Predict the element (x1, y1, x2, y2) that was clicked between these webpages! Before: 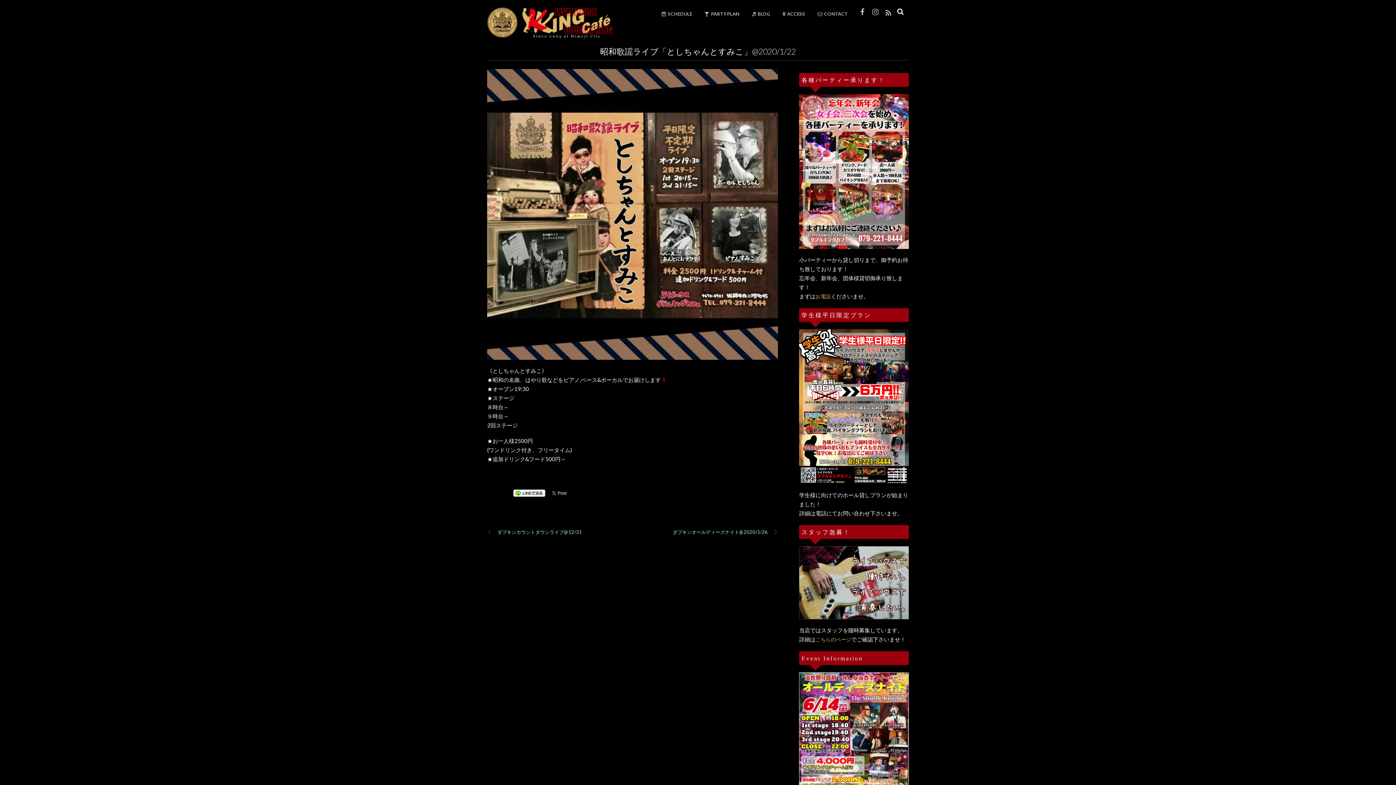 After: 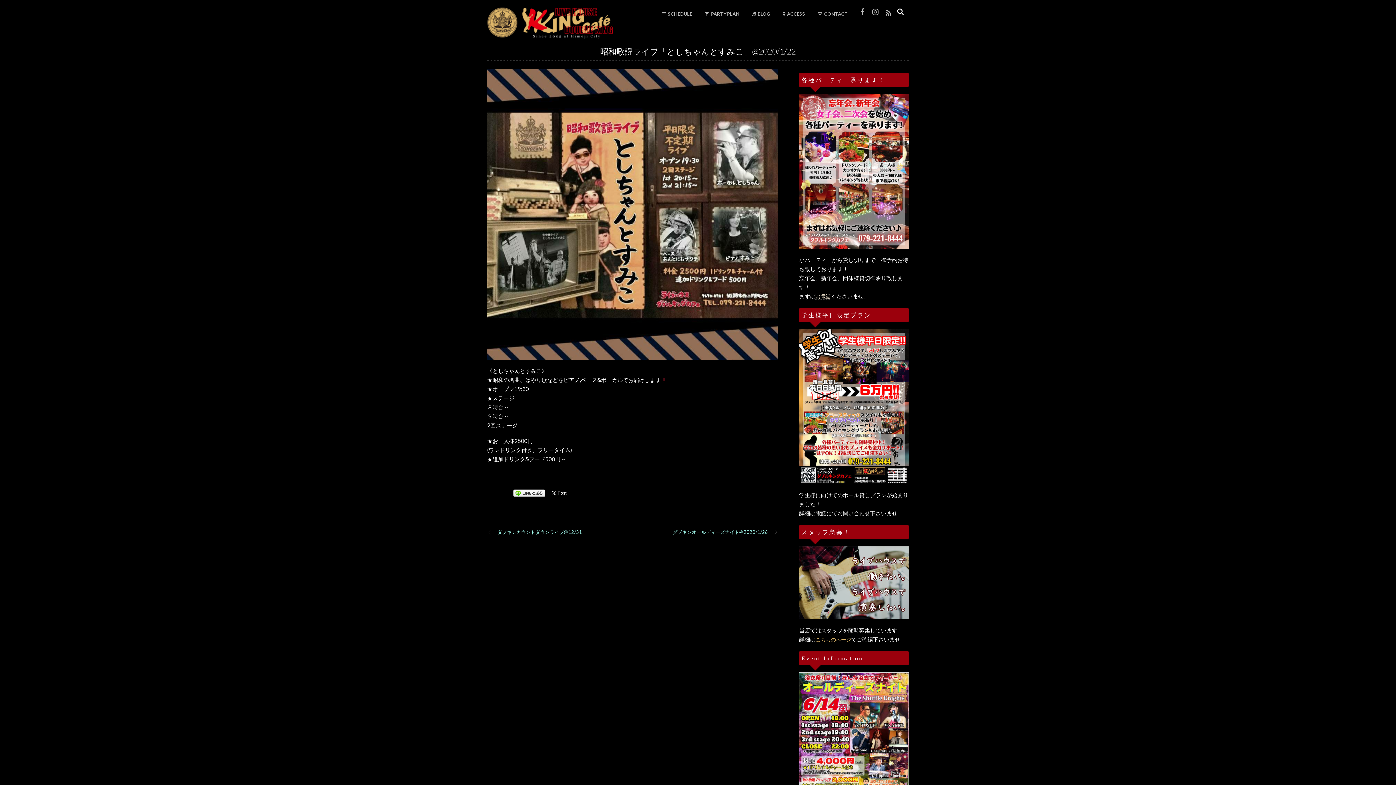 Action: bbox: (815, 293, 831, 299) label: お電話